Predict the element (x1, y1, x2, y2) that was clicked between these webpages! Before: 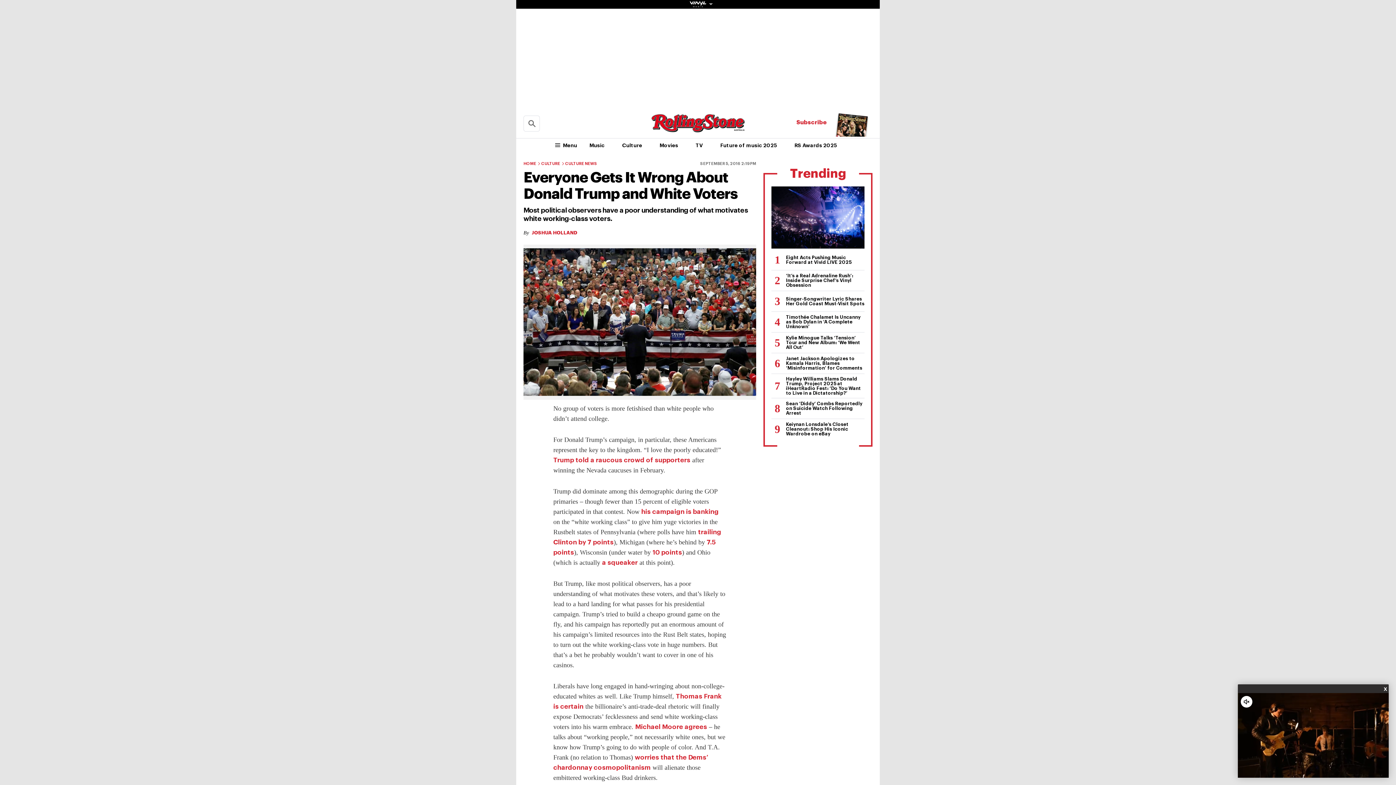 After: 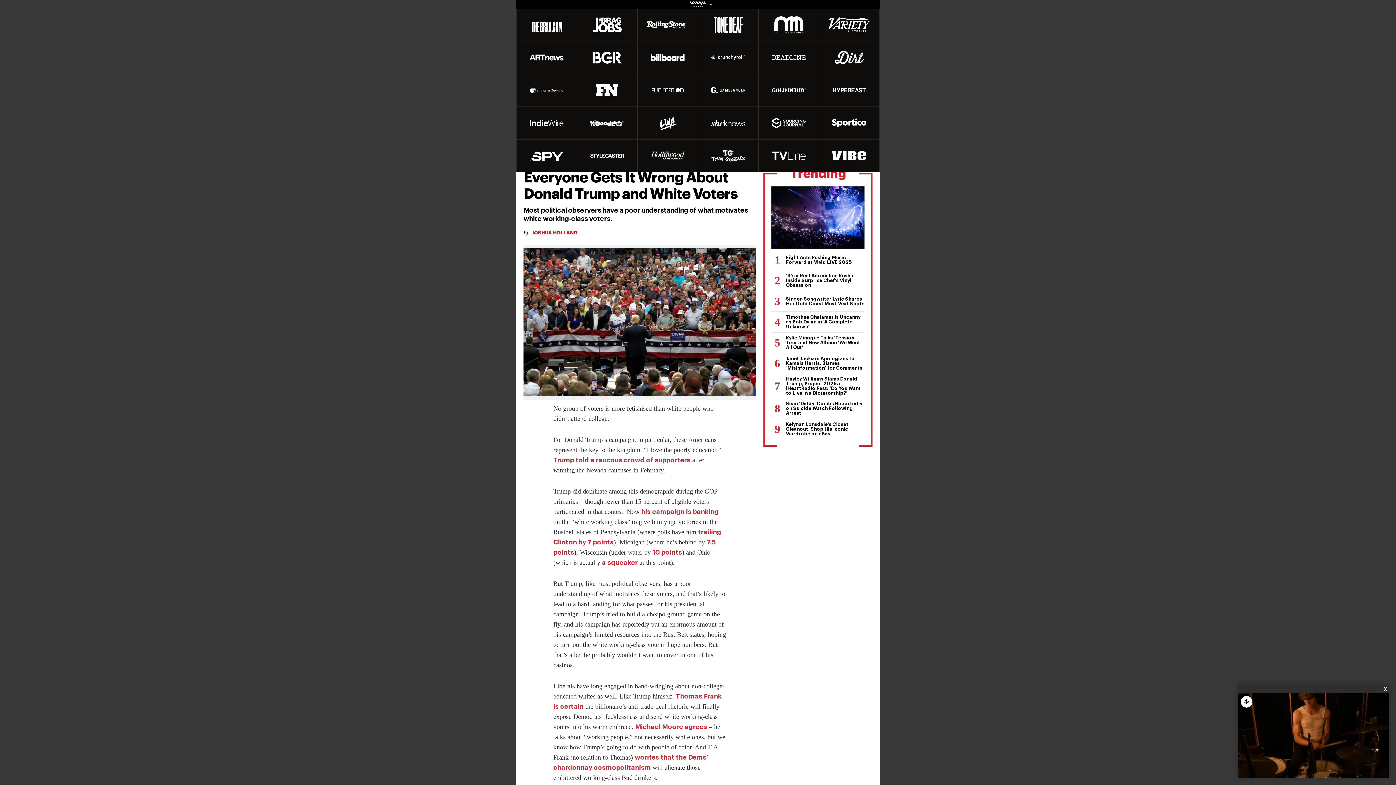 Action: bbox: (688, 1, 707, 7)